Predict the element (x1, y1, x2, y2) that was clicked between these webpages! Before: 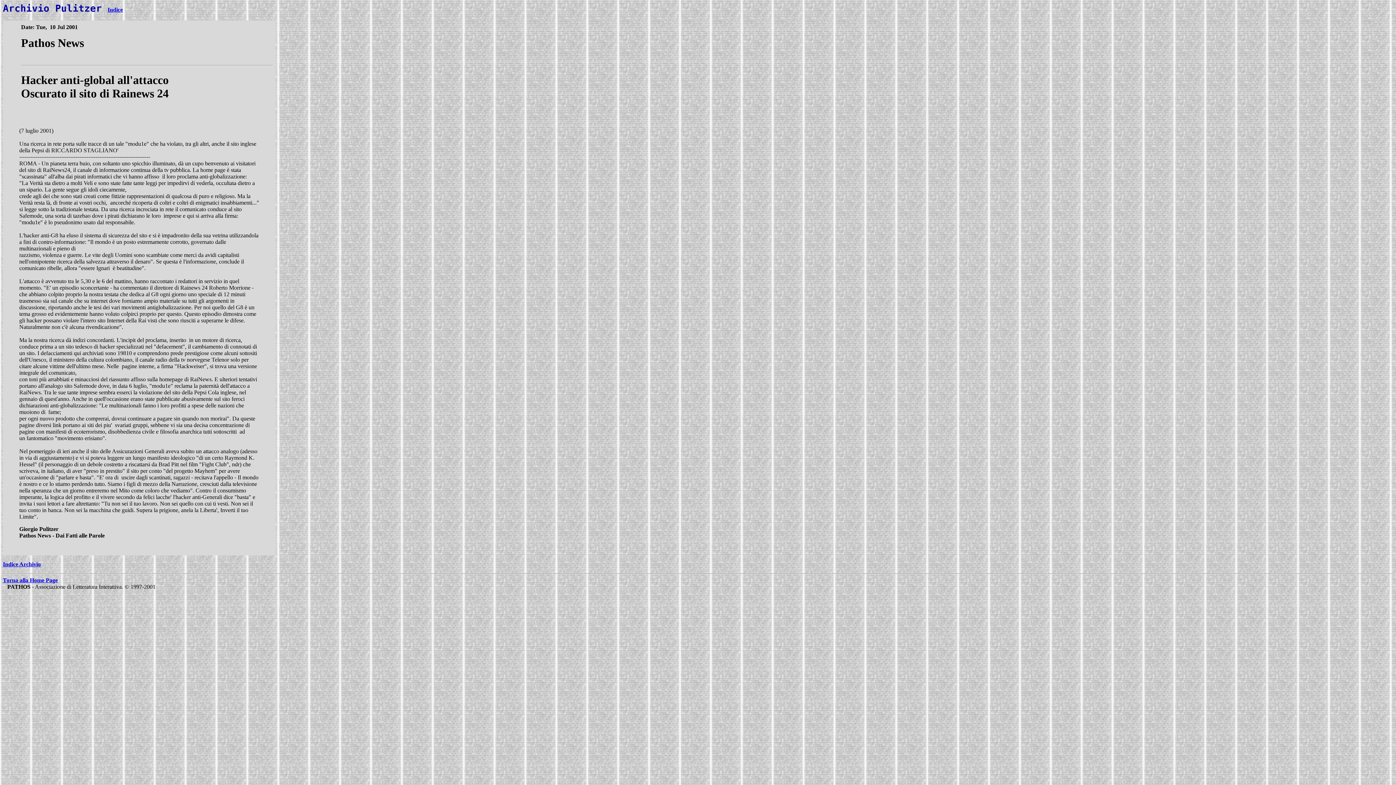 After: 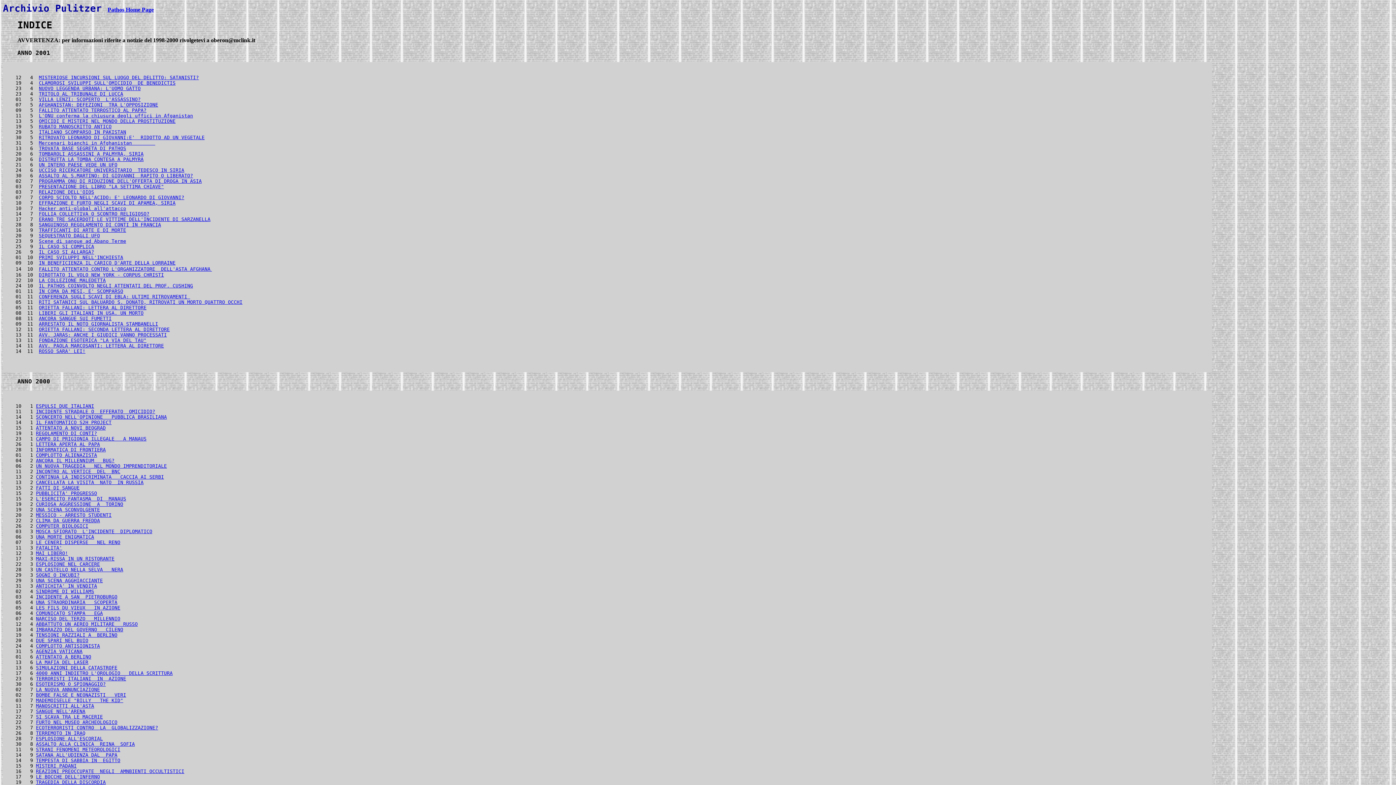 Action: label: Indice Archivio bbox: (2, 561, 40, 567)